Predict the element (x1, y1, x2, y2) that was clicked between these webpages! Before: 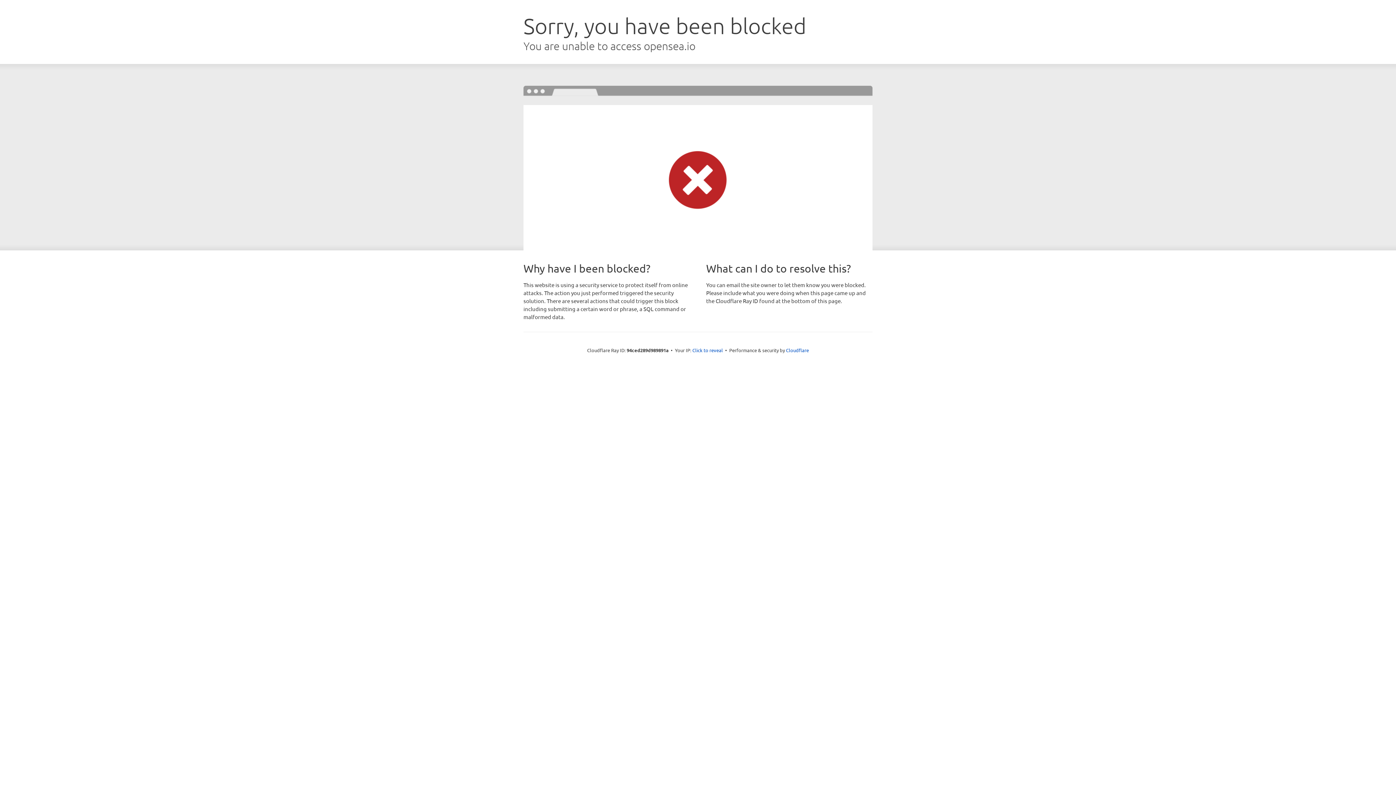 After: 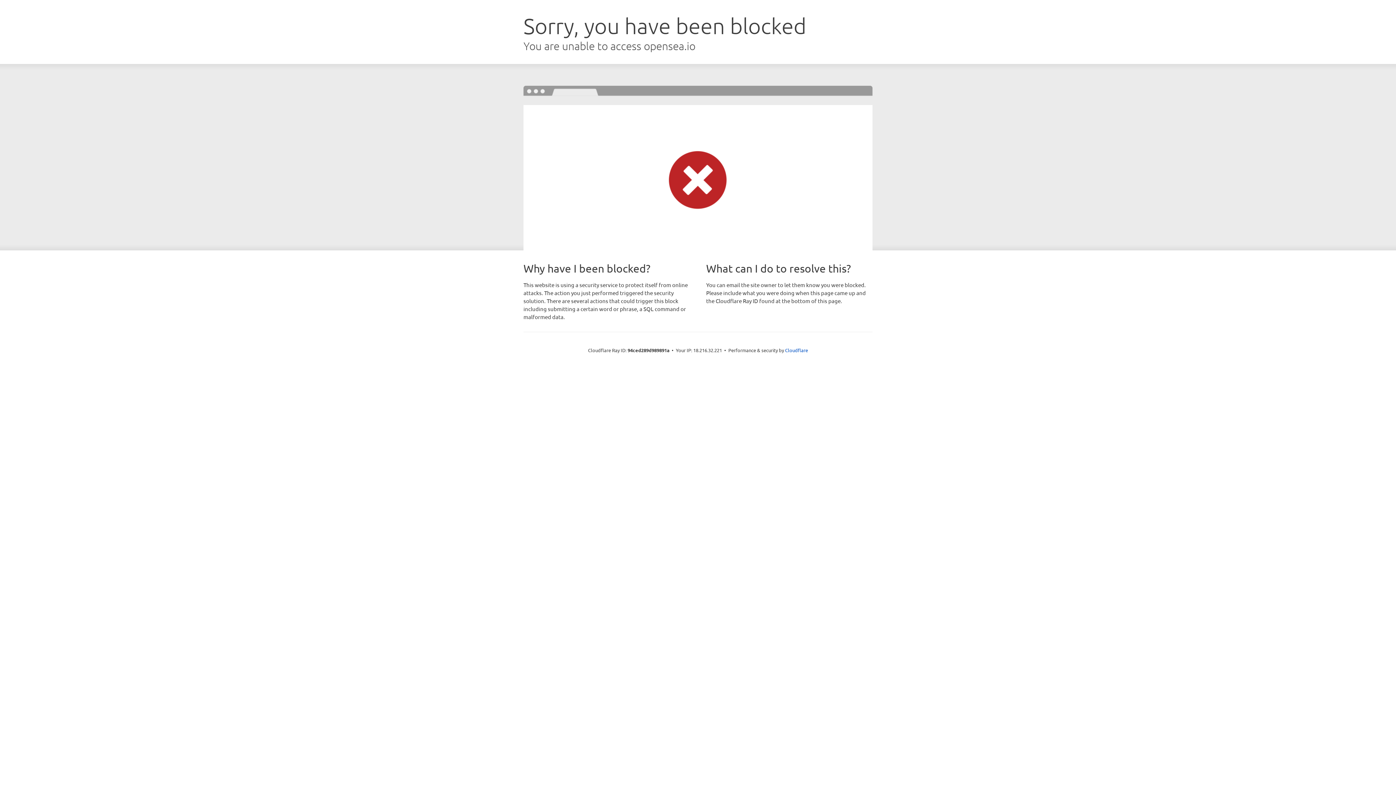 Action: label: Click to reveal bbox: (692, 346, 723, 353)